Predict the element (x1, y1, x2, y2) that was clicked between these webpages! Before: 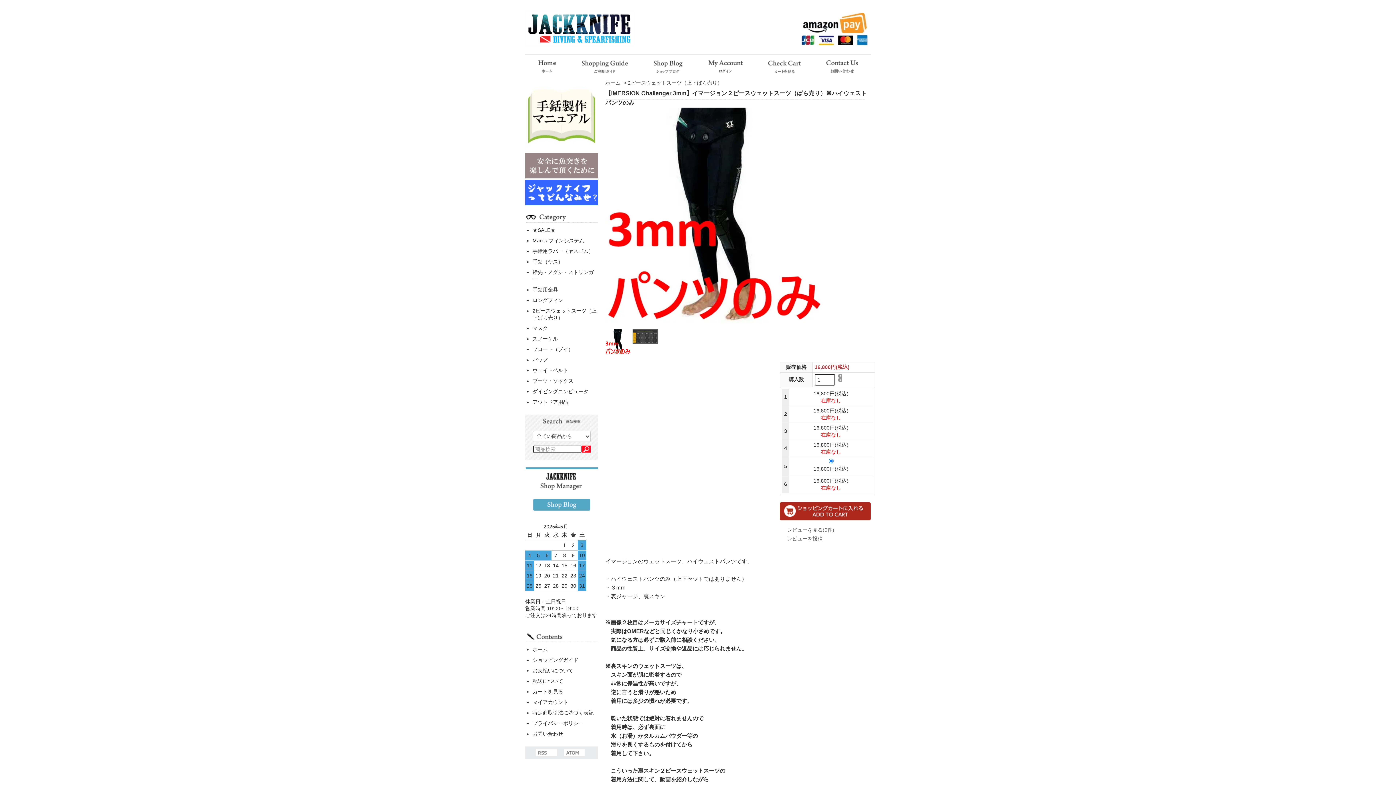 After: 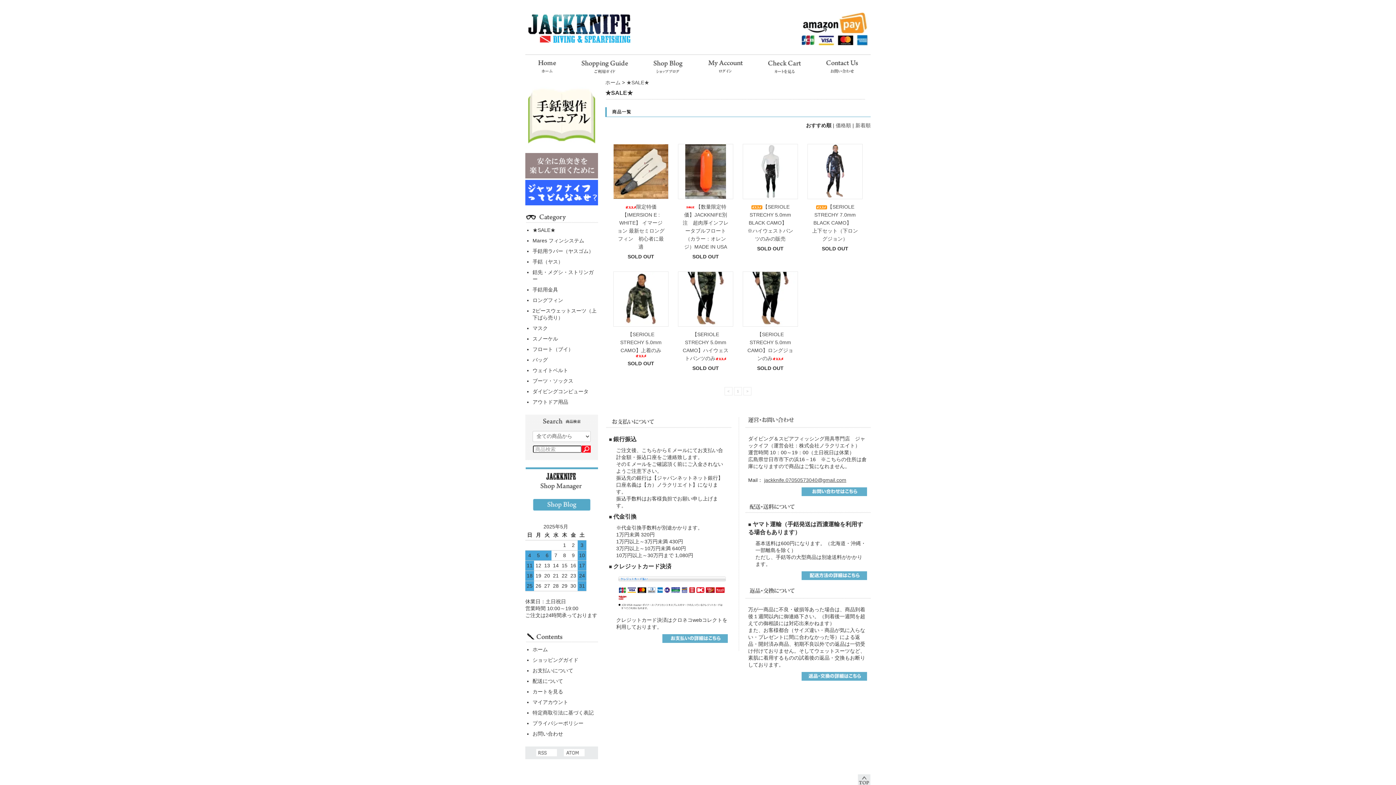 Action: label: ★SALE★ bbox: (532, 225, 598, 235)